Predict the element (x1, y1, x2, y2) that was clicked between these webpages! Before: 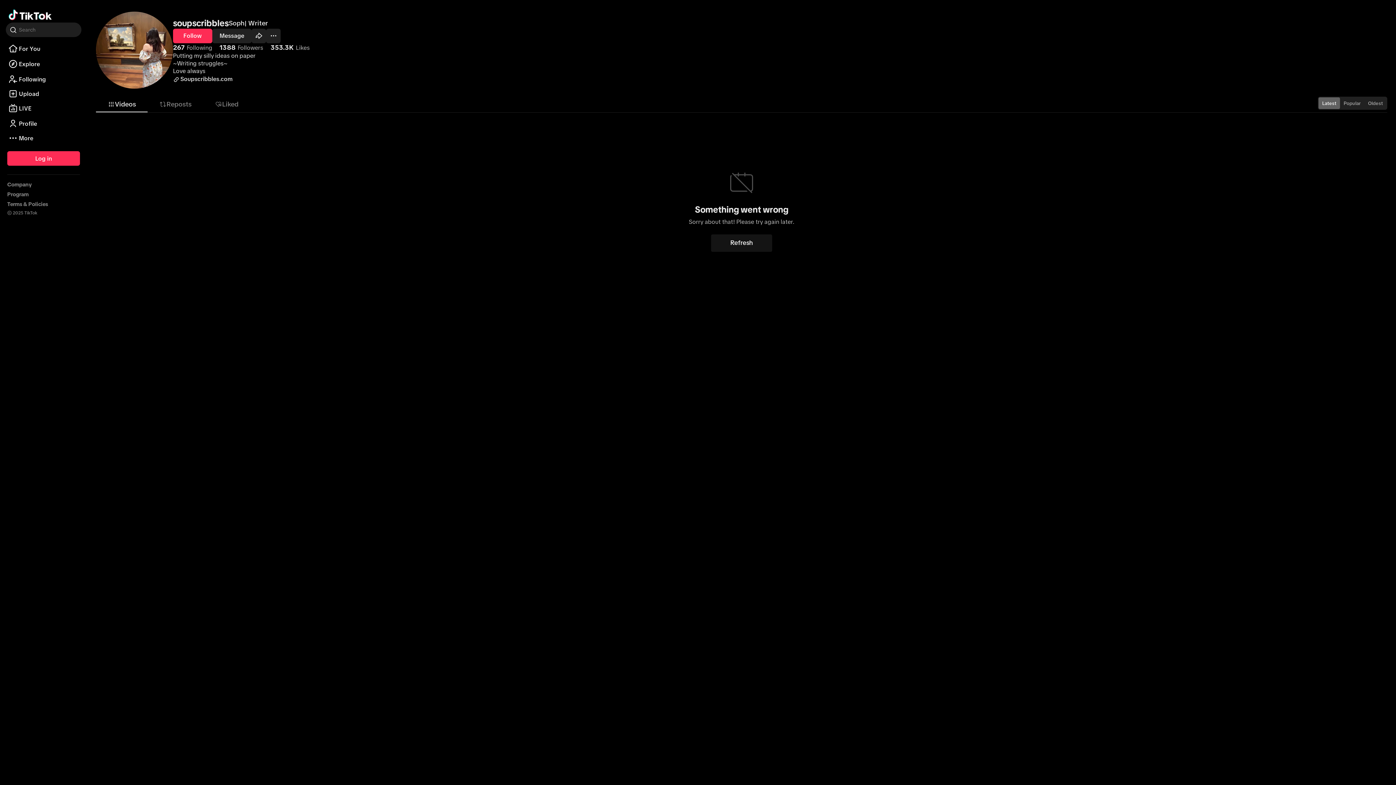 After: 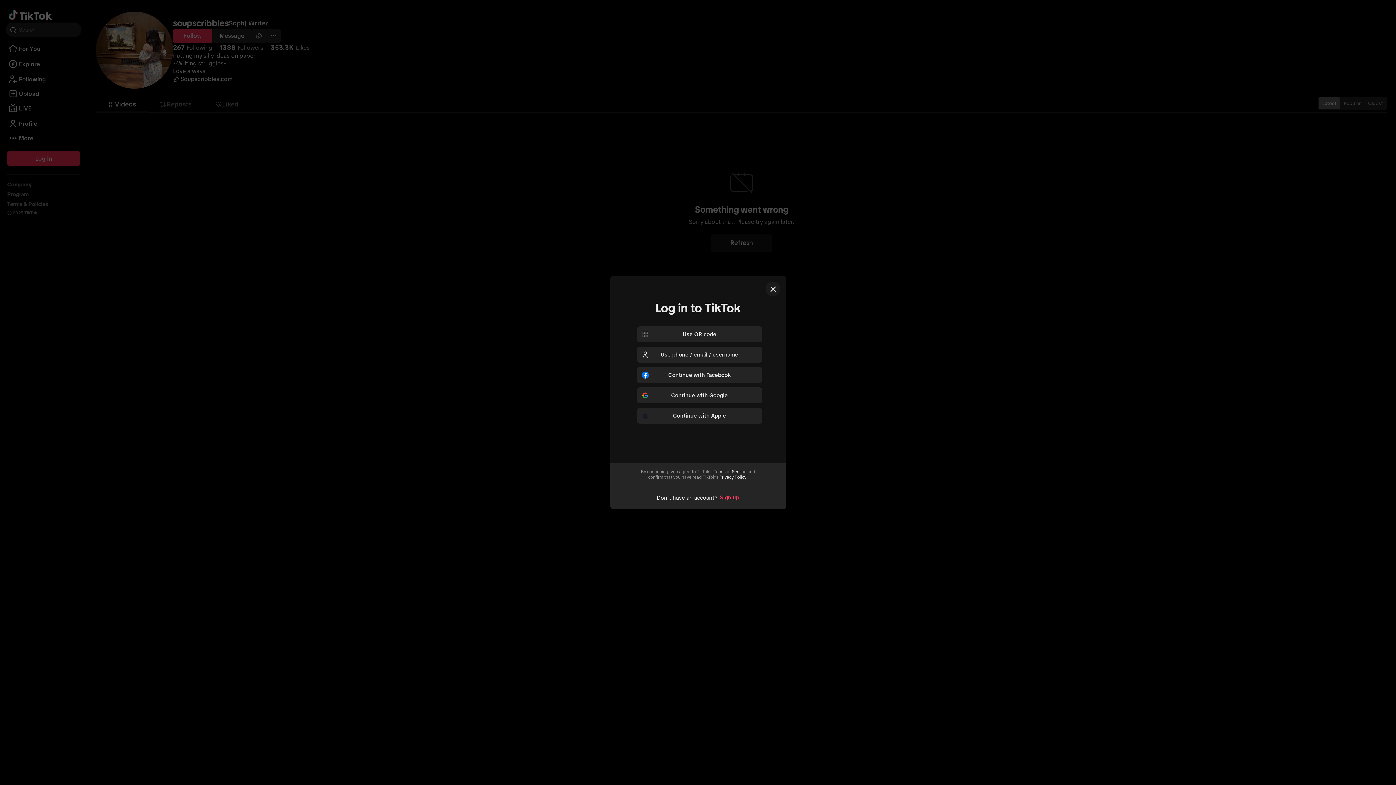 Action: label: Log in bbox: (7, 202, 80, 216)